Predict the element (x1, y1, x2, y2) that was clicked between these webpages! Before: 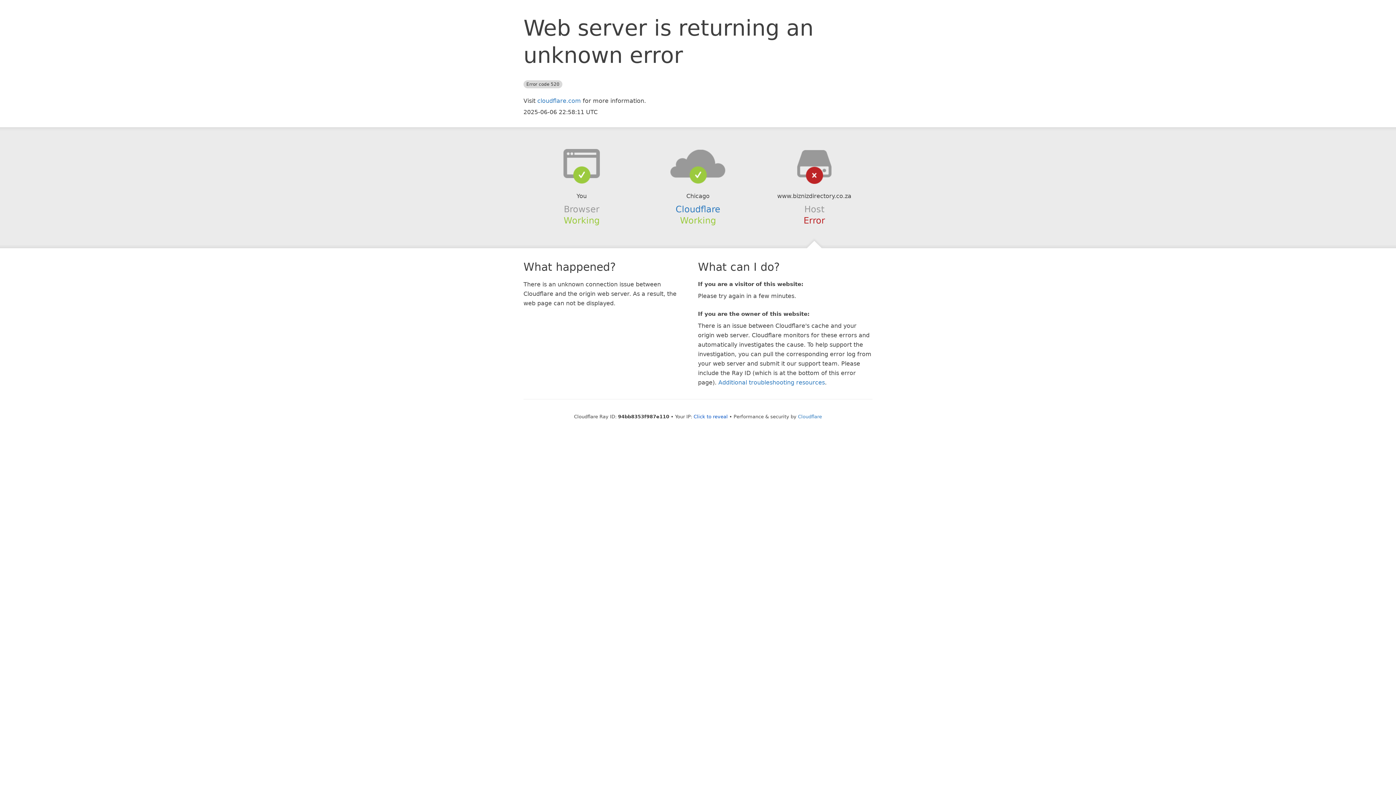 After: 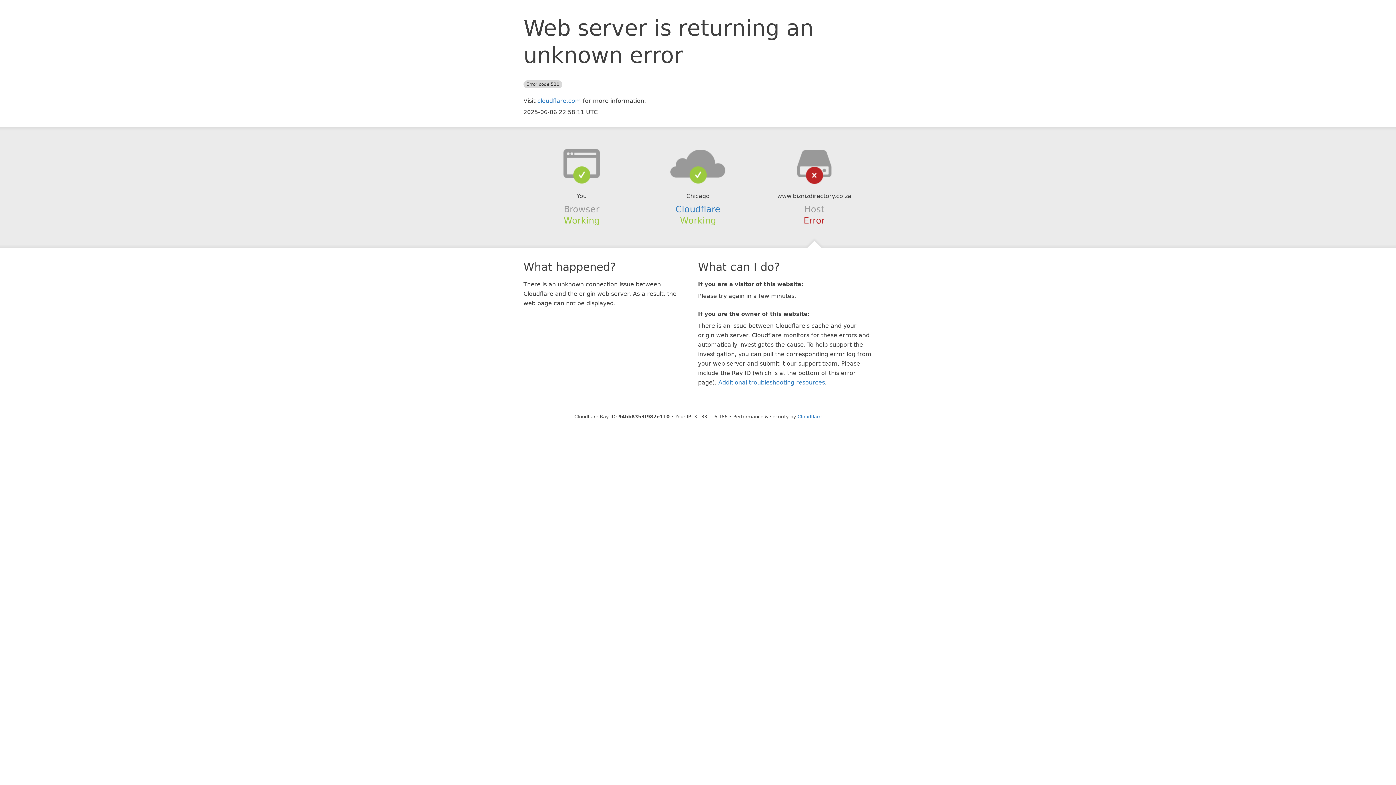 Action: label: Click to reveal bbox: (693, 414, 728, 419)